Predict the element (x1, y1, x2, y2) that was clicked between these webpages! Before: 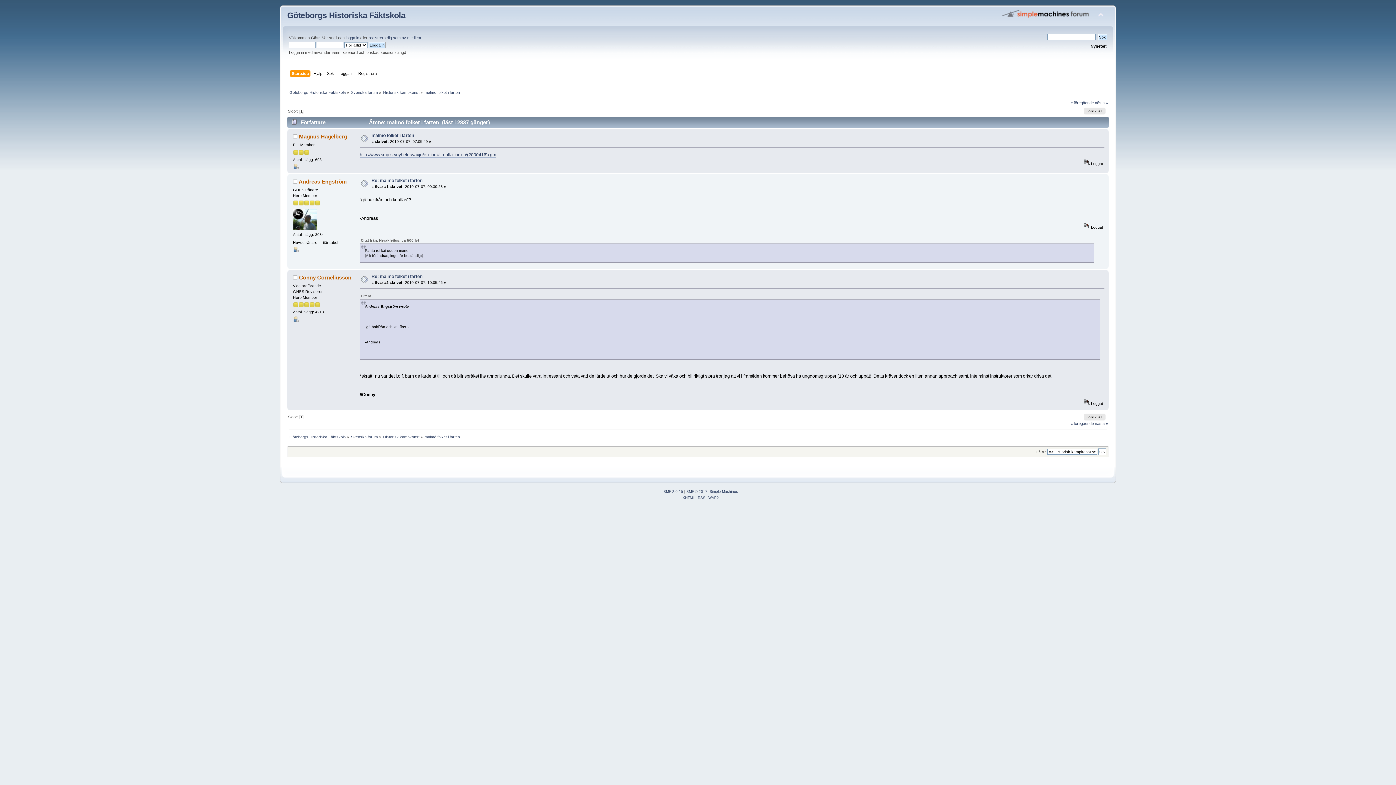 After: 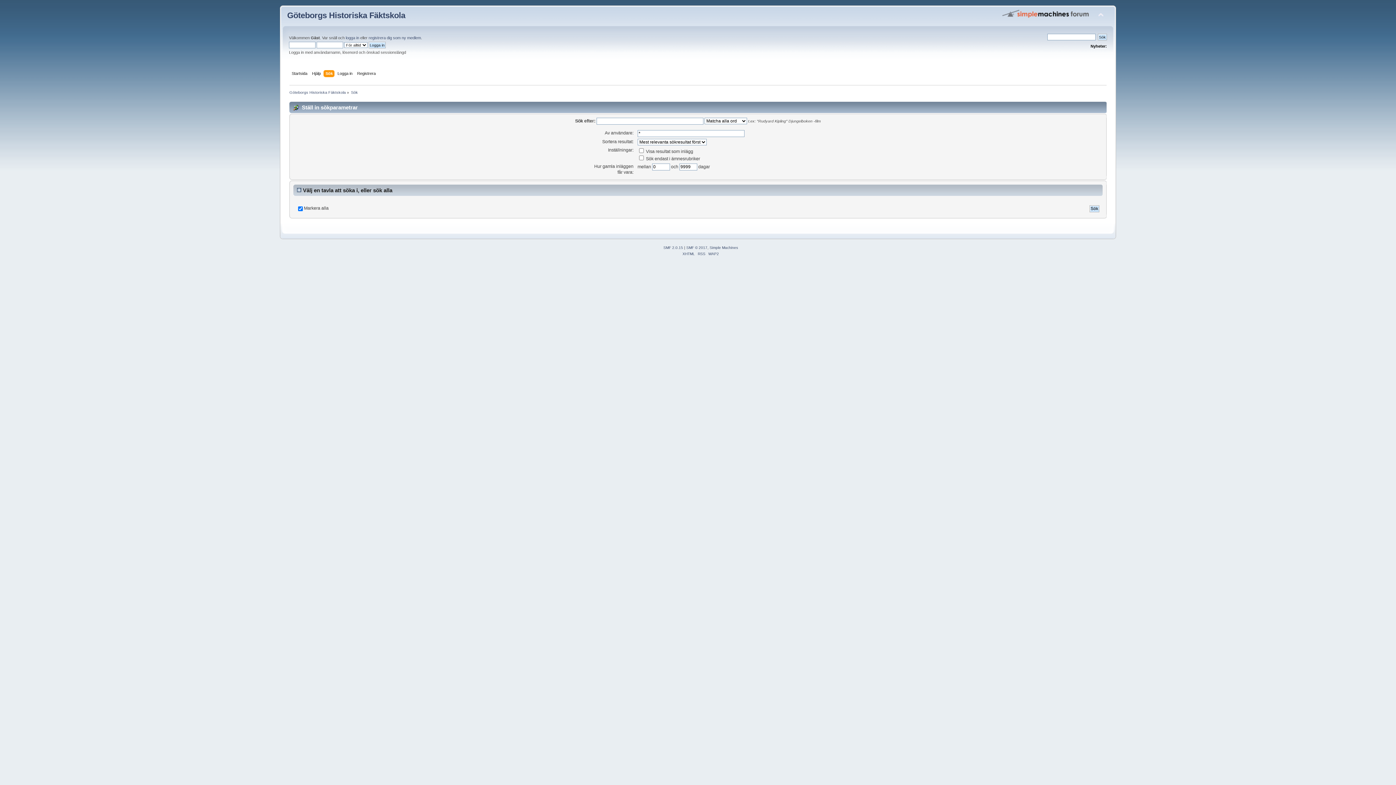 Action: bbox: (327, 70, 335, 78) label: Sök